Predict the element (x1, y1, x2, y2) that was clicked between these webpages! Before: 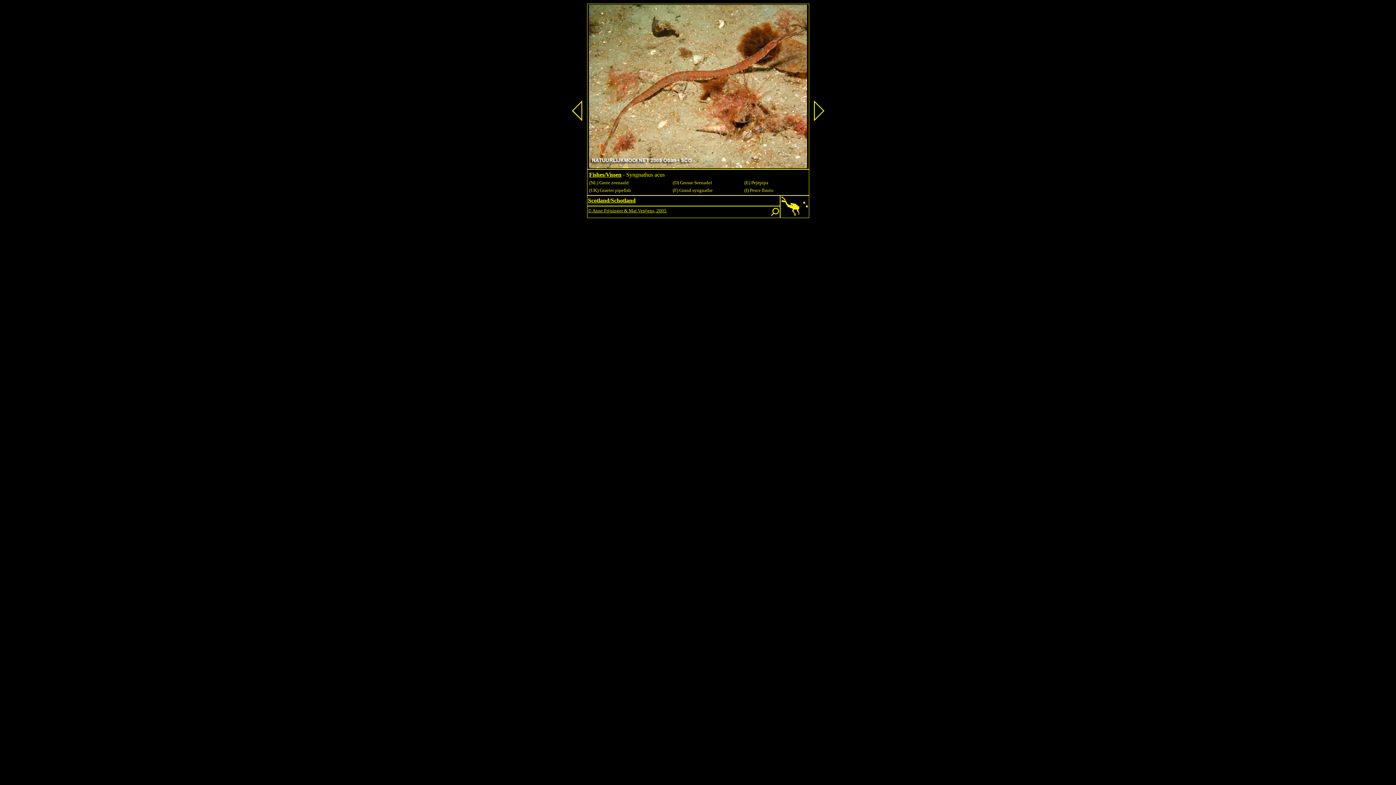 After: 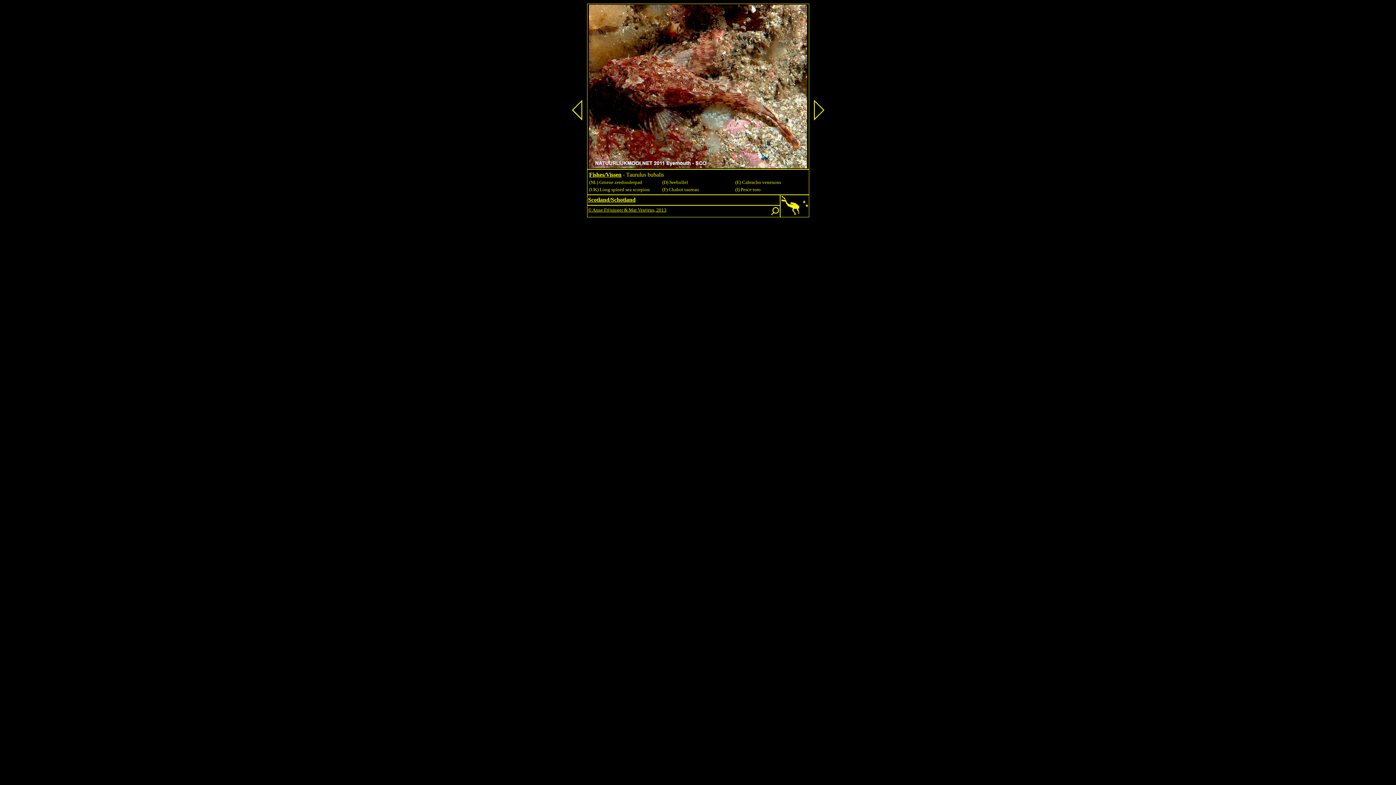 Action: bbox: (814, 117, 824, 122)